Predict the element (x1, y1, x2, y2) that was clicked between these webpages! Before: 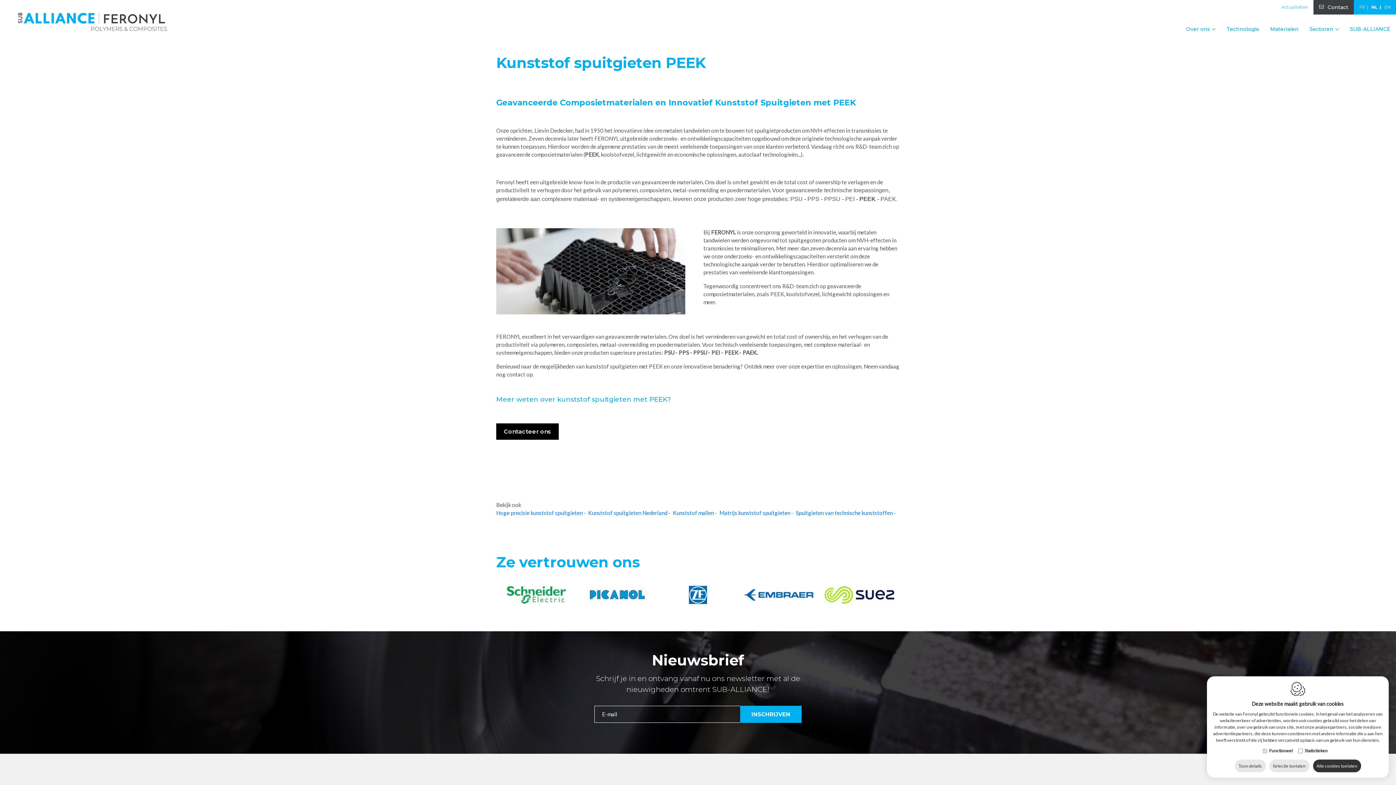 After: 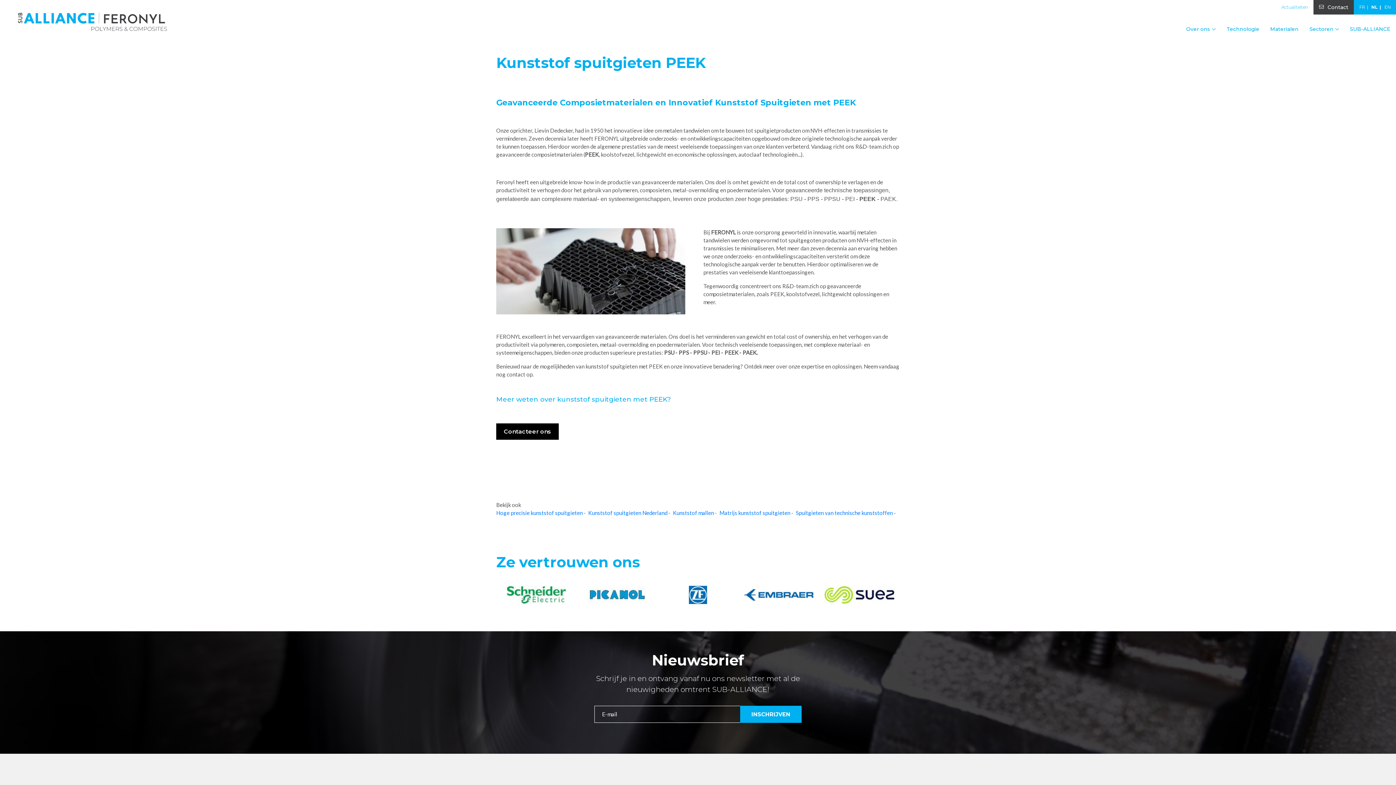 Action: bbox: (1313, 760, 1361, 772) label: Alle cookies toelaten